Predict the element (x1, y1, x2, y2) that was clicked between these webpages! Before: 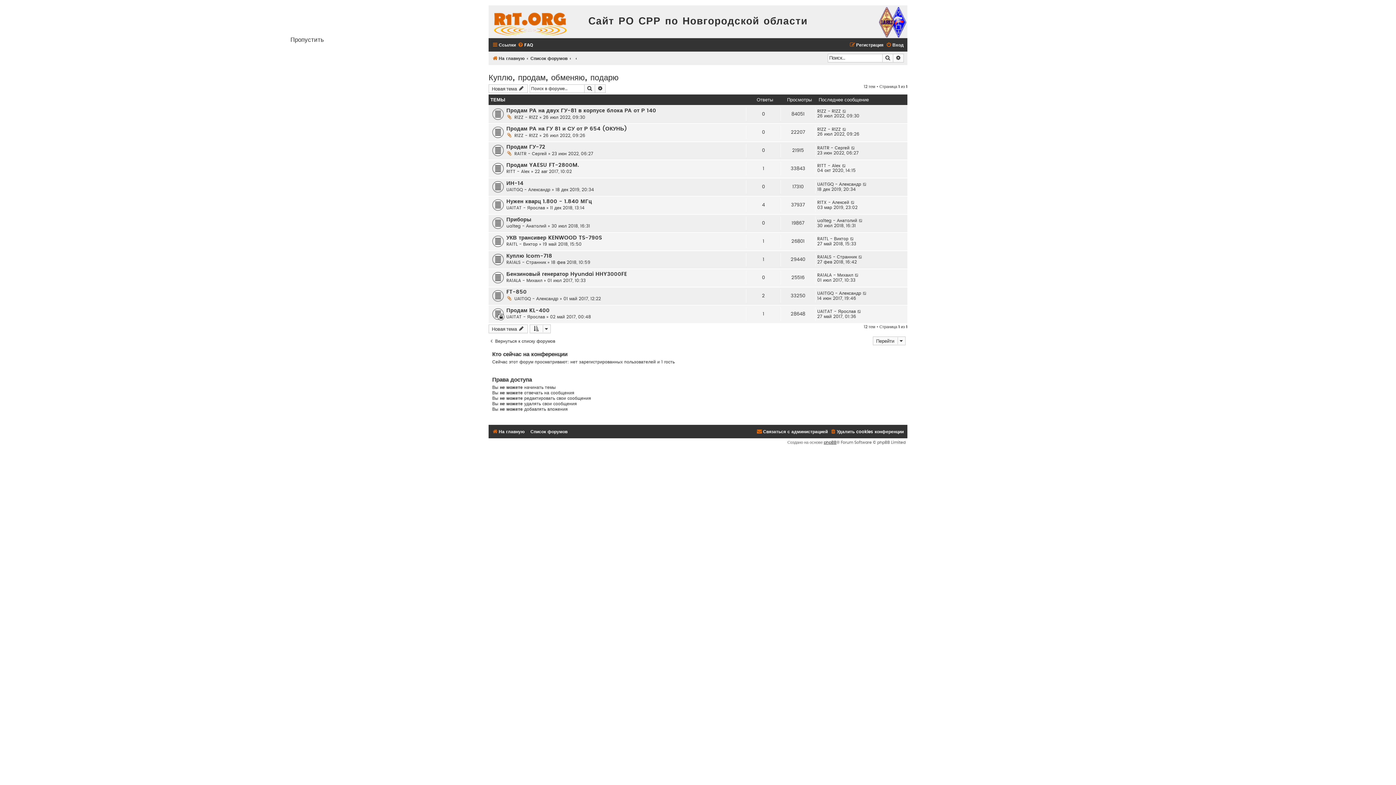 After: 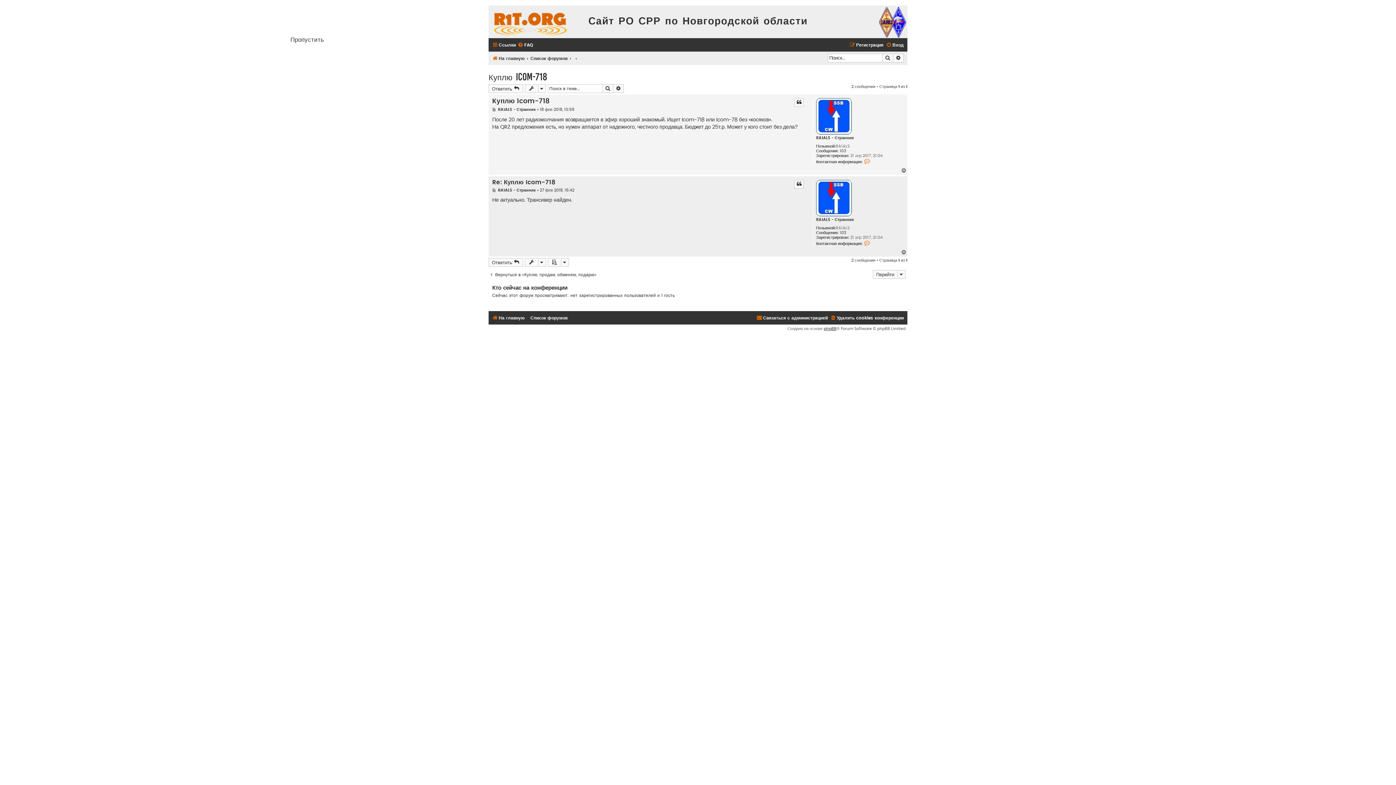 Action: label: Куплю Icom-718 bbox: (506, 253, 552, 258)